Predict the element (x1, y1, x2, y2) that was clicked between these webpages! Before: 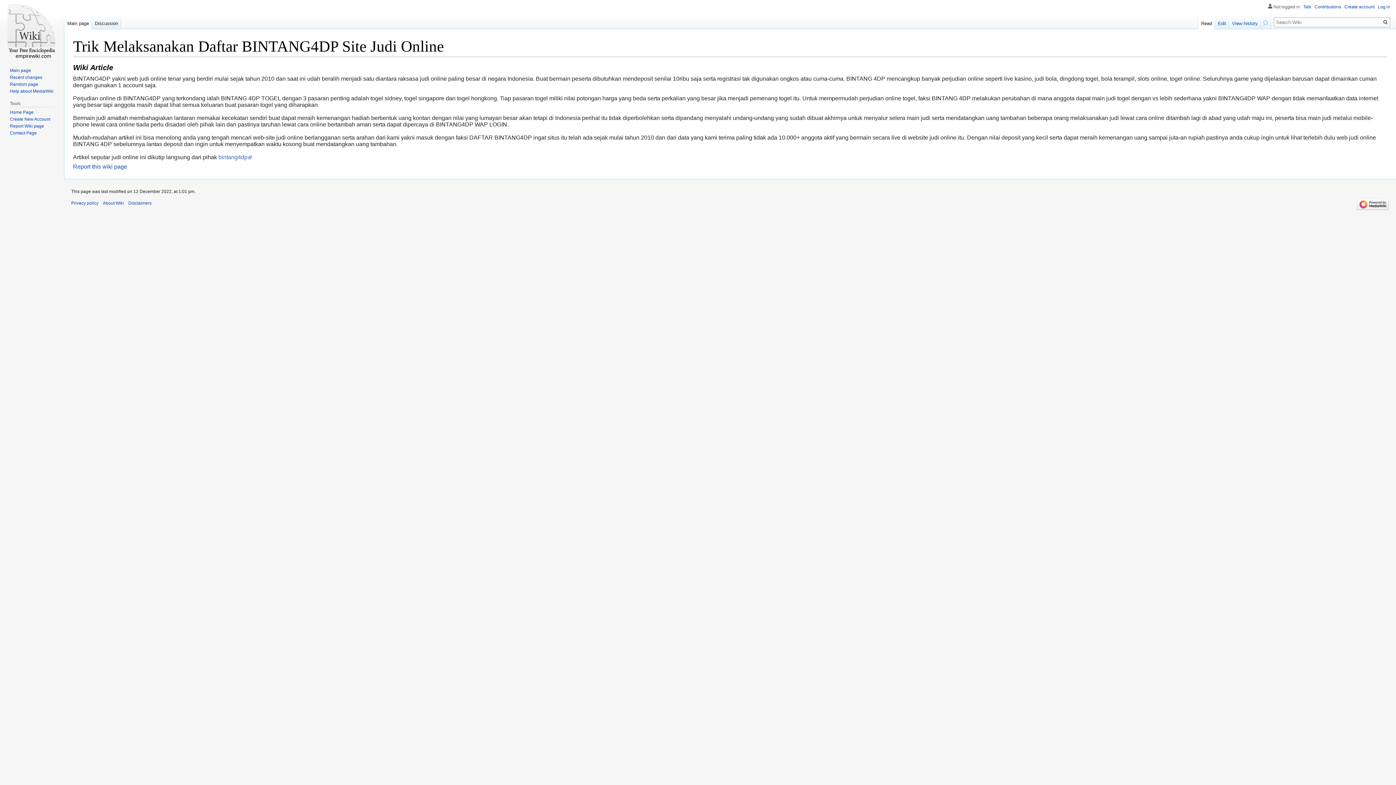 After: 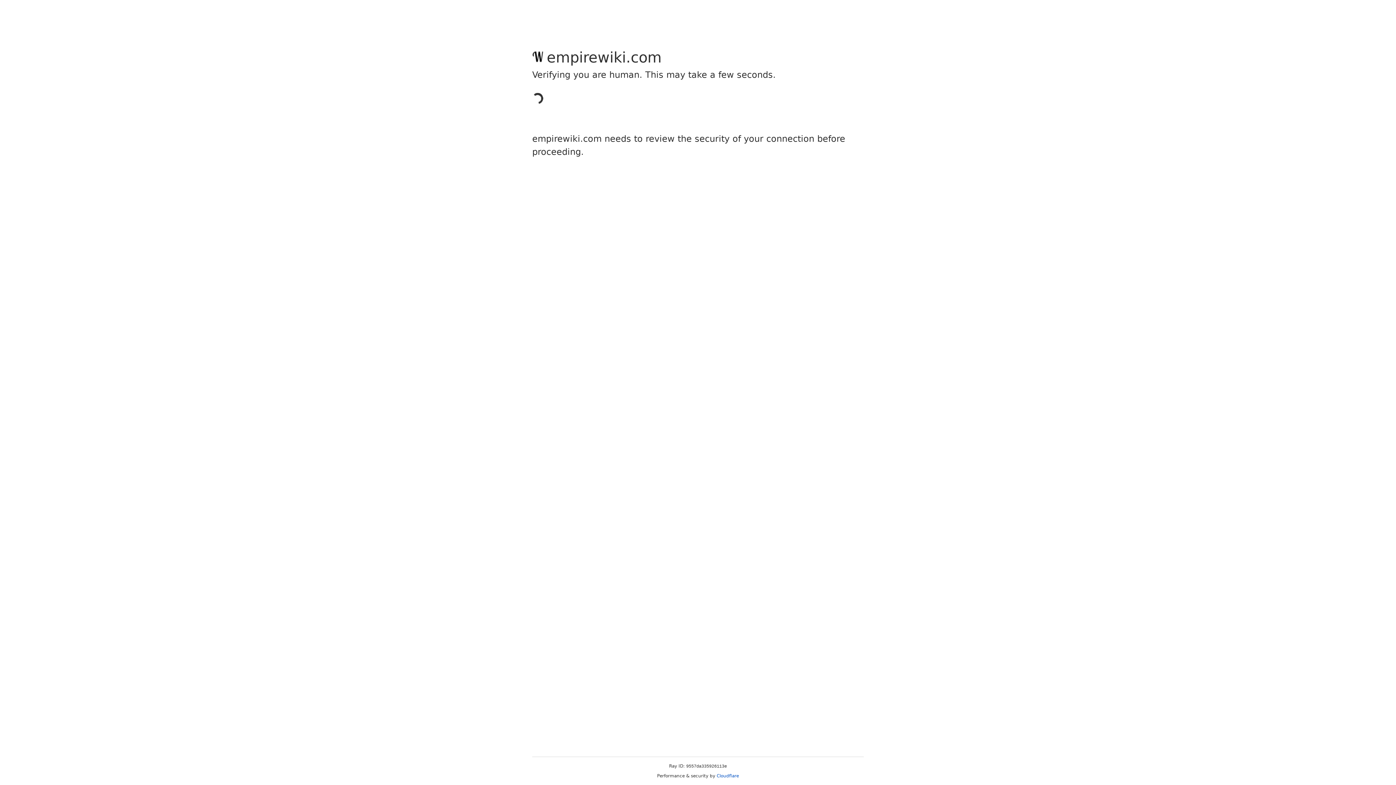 Action: bbox: (1229, 14, 1261, 29) label: View history